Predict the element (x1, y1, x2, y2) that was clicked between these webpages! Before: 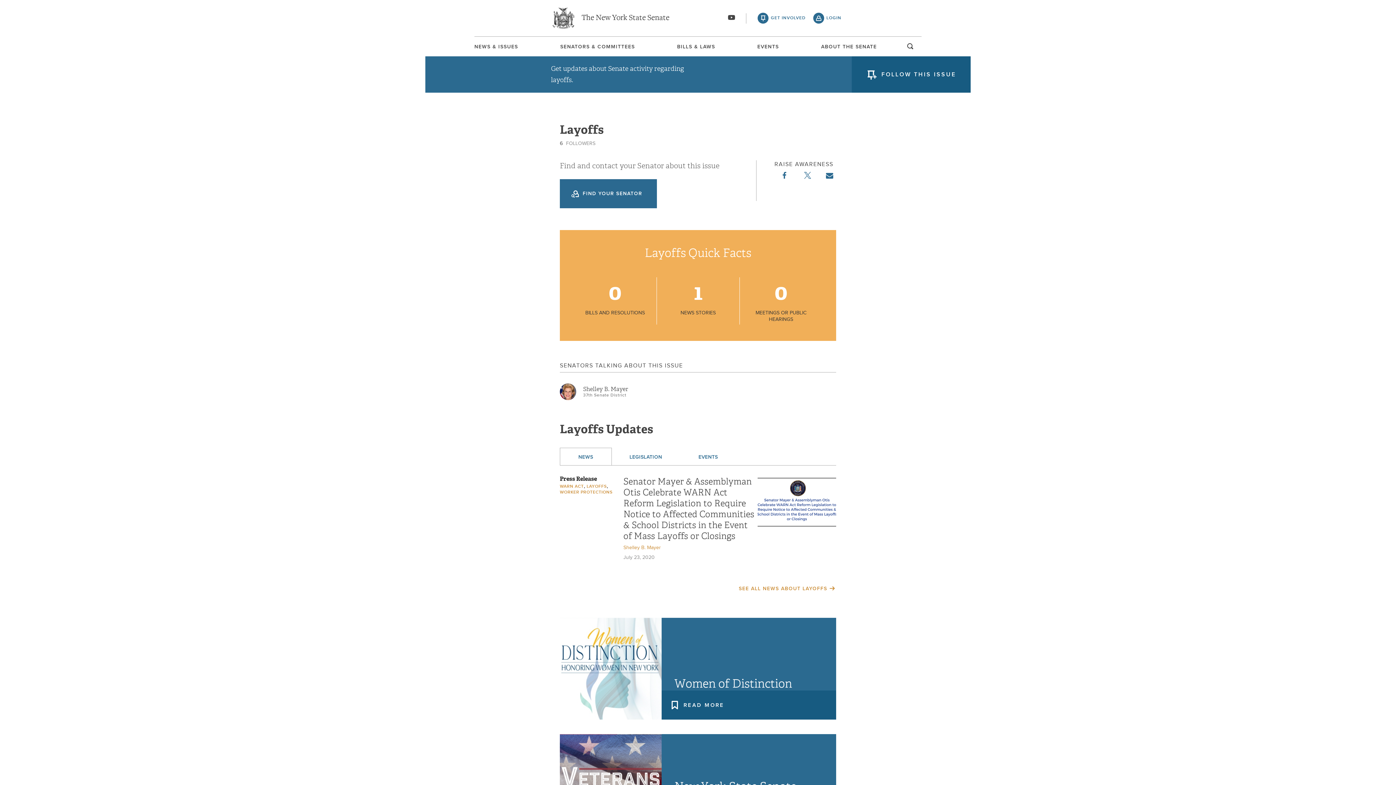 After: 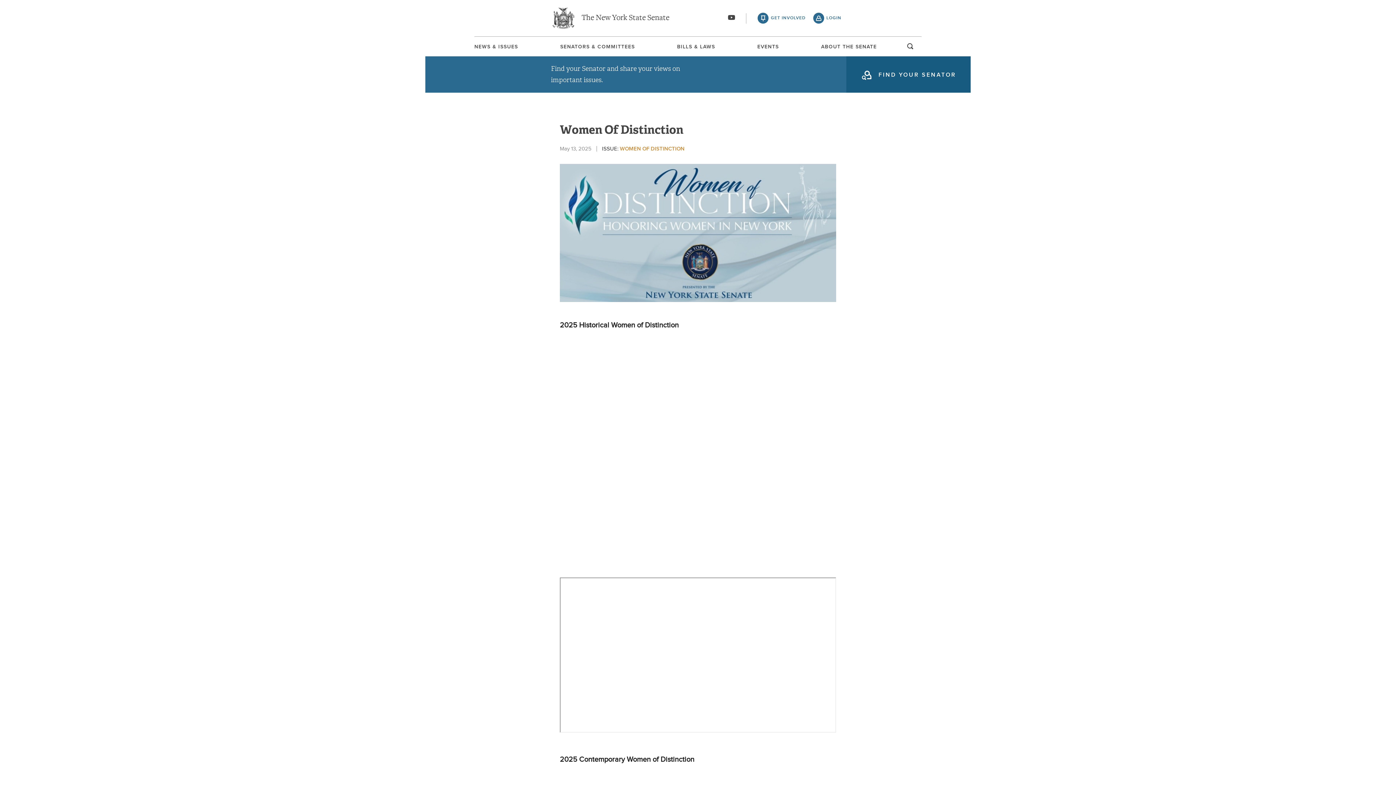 Action: bbox: (661, 690, 938, 720) label: READ MORE